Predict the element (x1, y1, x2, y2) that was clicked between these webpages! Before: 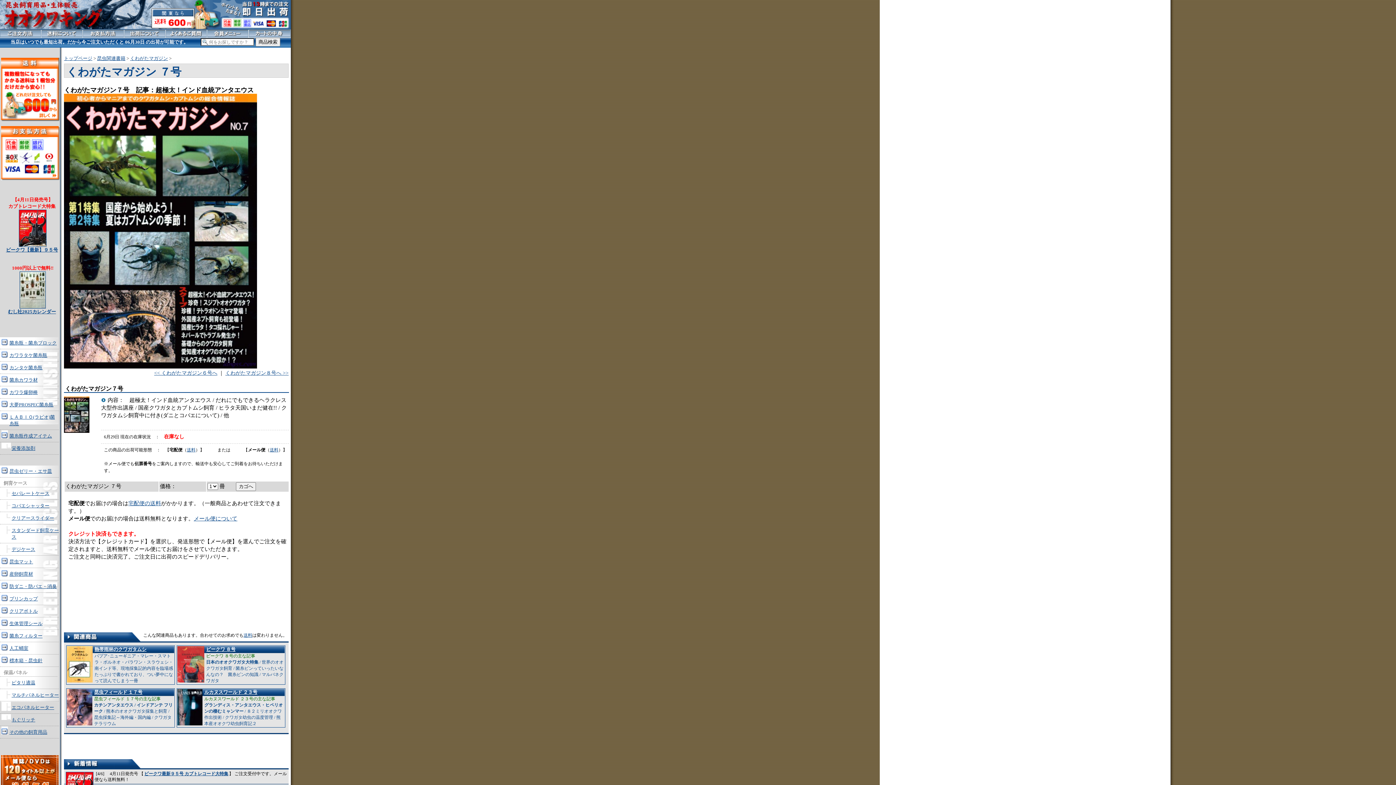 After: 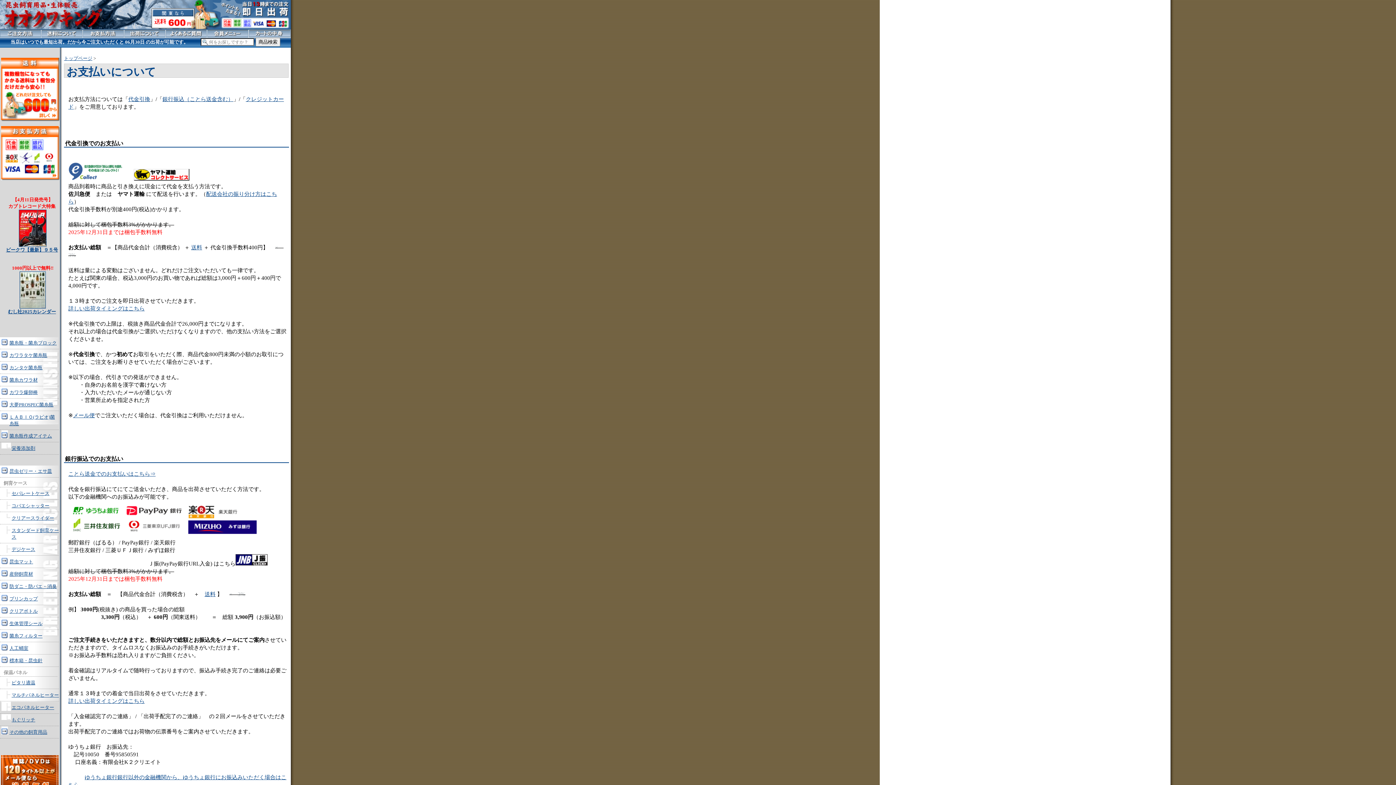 Action: bbox: (82, 29, 124, 37) label: お支払方法